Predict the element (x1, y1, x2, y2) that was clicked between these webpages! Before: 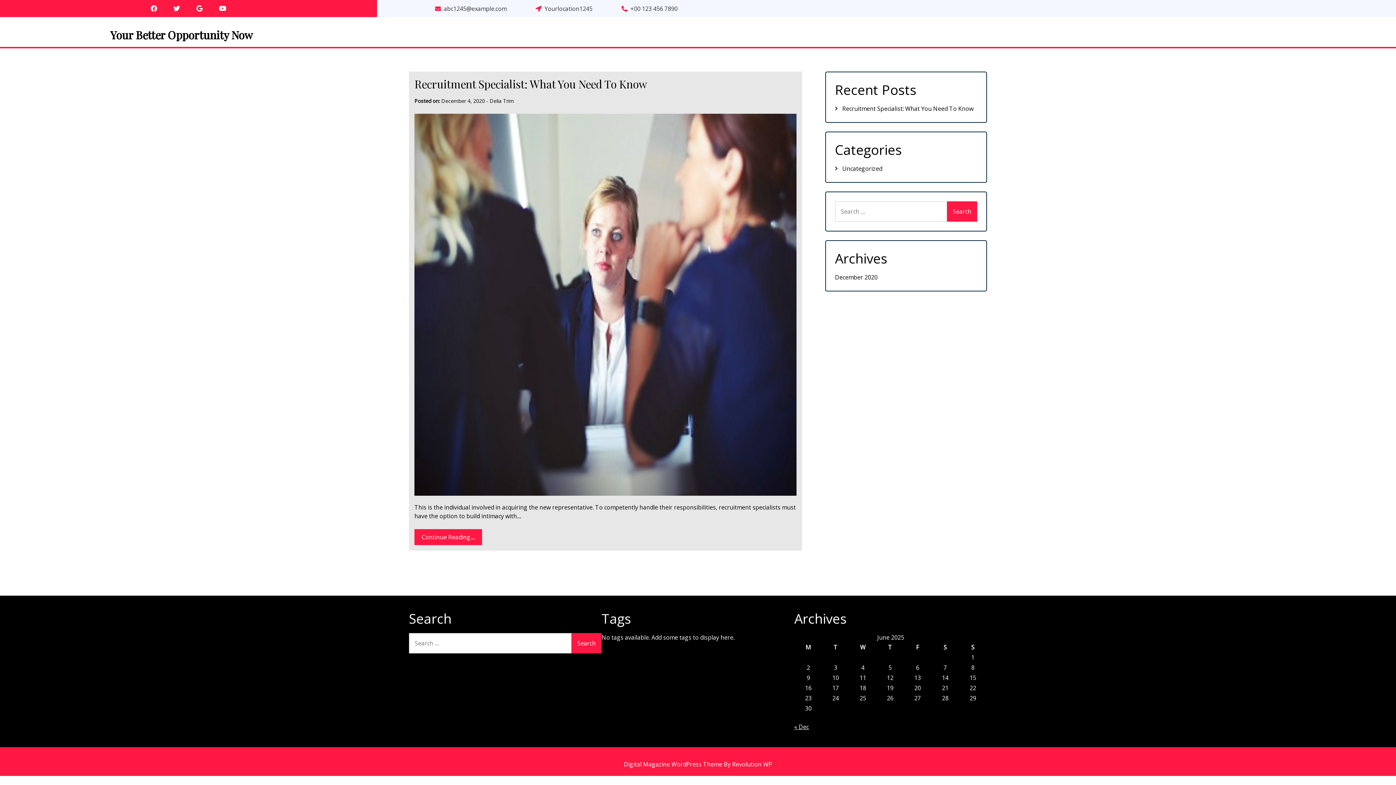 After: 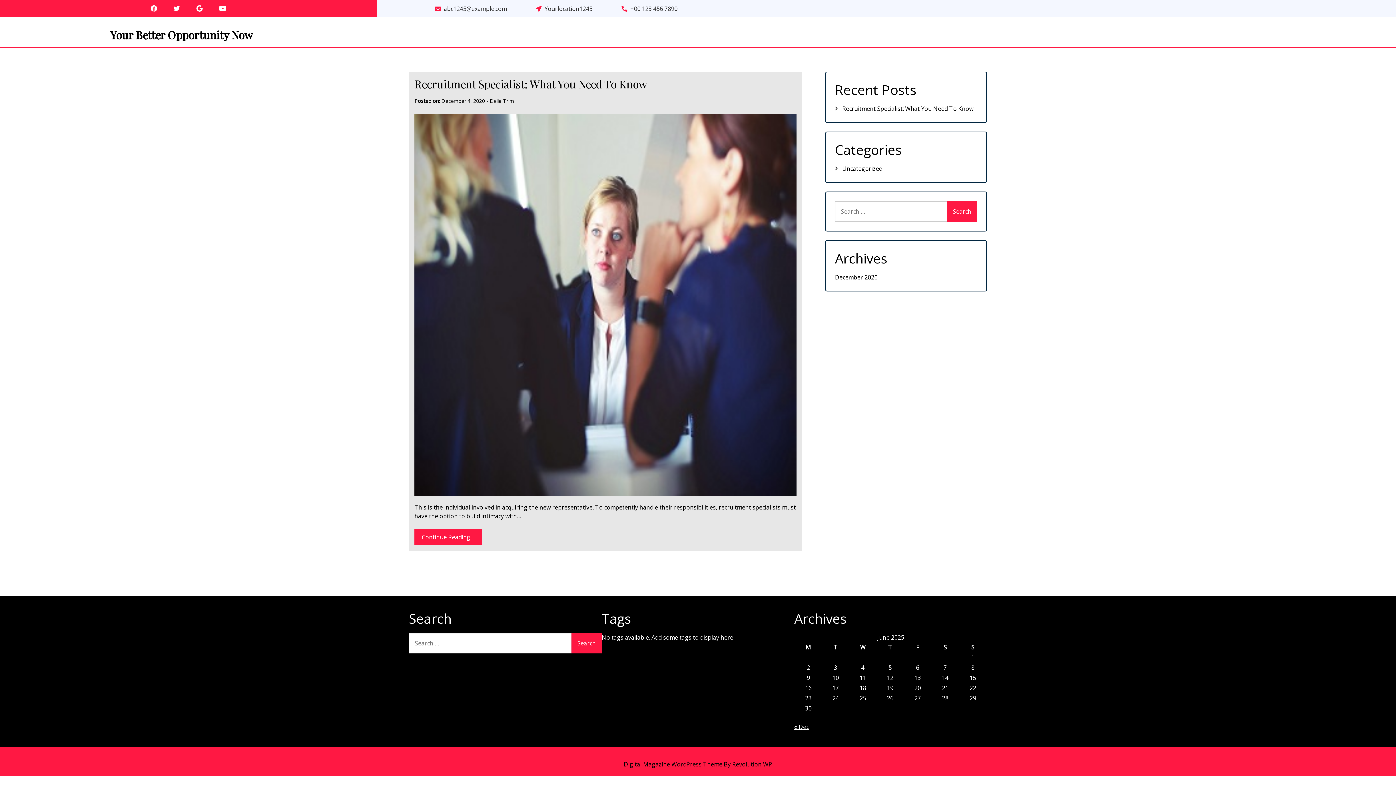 Action: label: Digital Magazine WordPress Theme By Revolution WP bbox: (624, 760, 772, 768)